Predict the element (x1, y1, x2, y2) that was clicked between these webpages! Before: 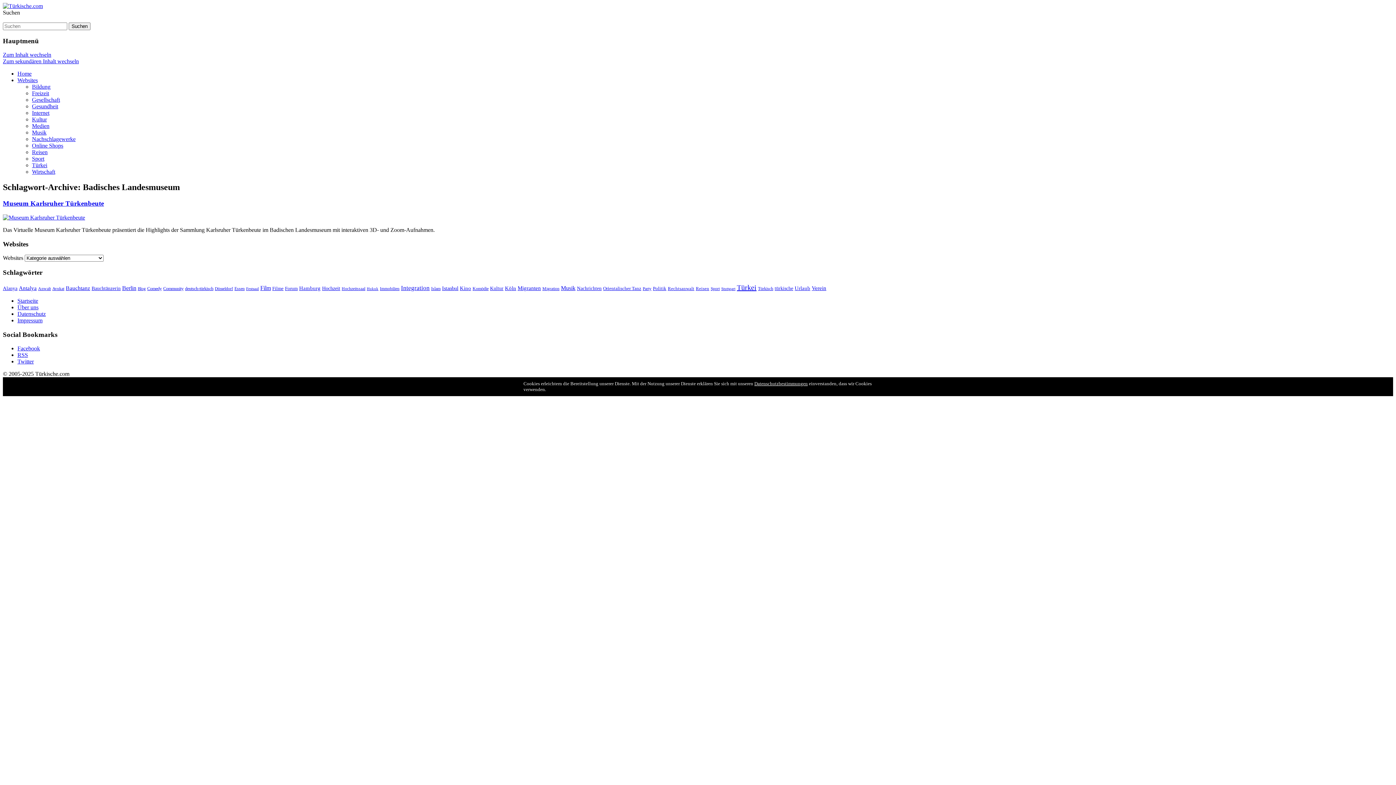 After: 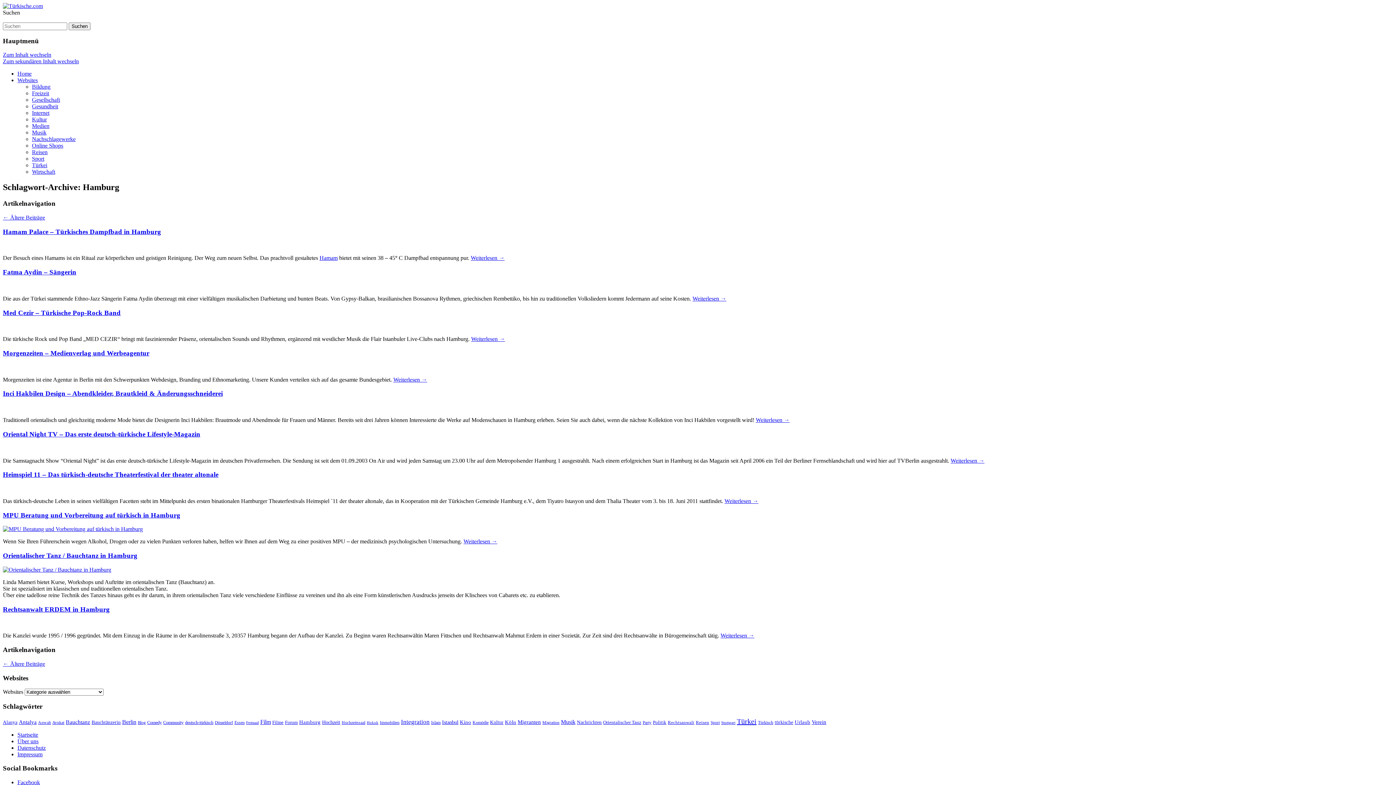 Action: bbox: (299, 285, 320, 291) label: Hamburg (47 Einträge)